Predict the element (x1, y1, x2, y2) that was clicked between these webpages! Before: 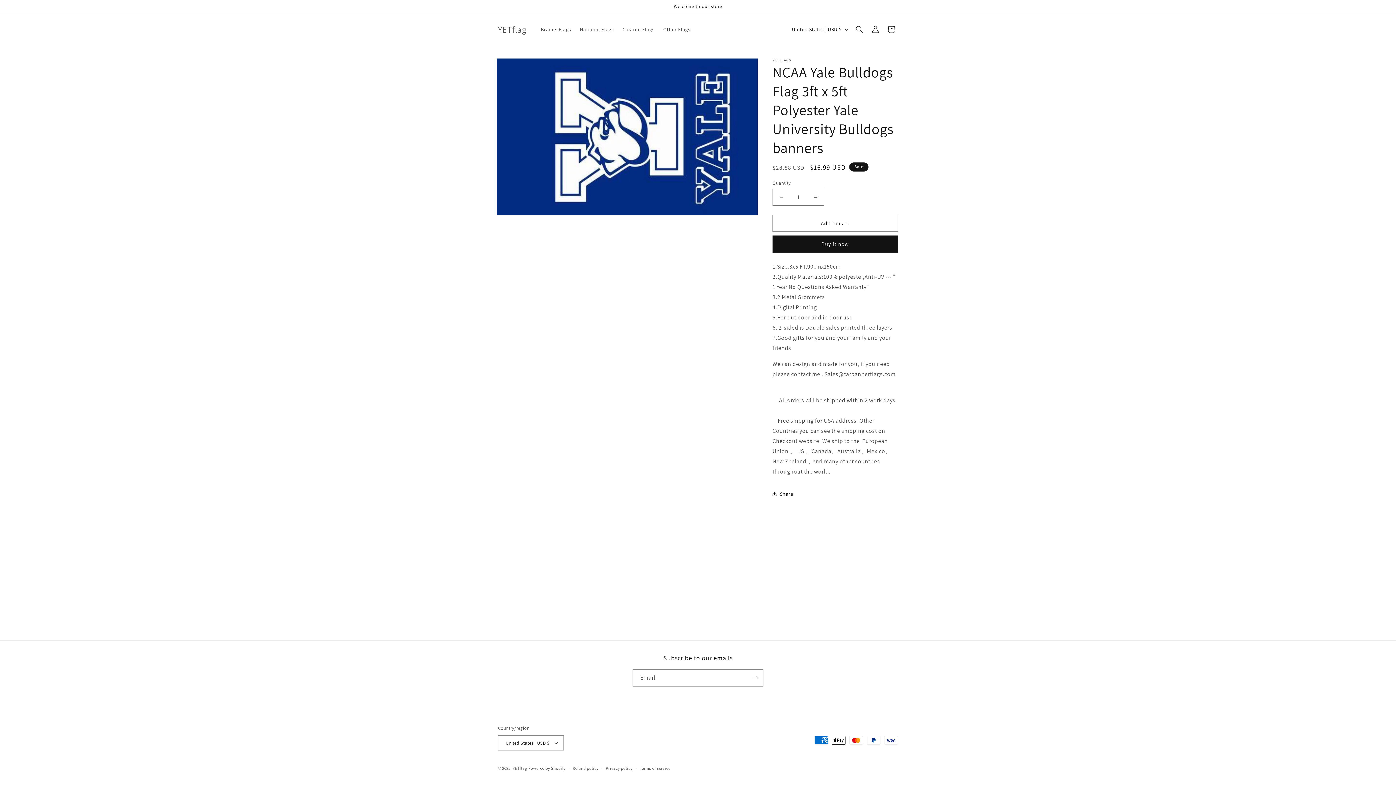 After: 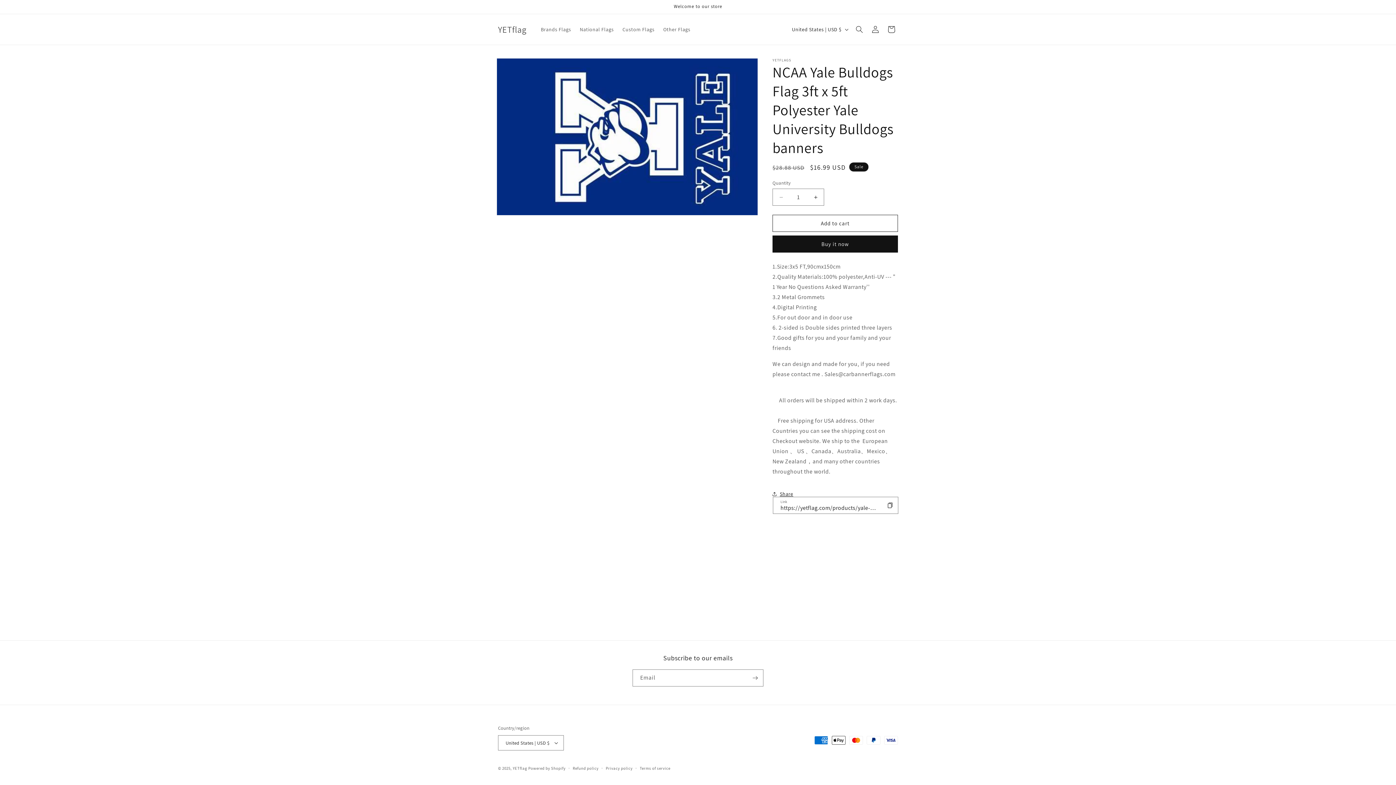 Action: label: Share bbox: (772, 486, 793, 502)